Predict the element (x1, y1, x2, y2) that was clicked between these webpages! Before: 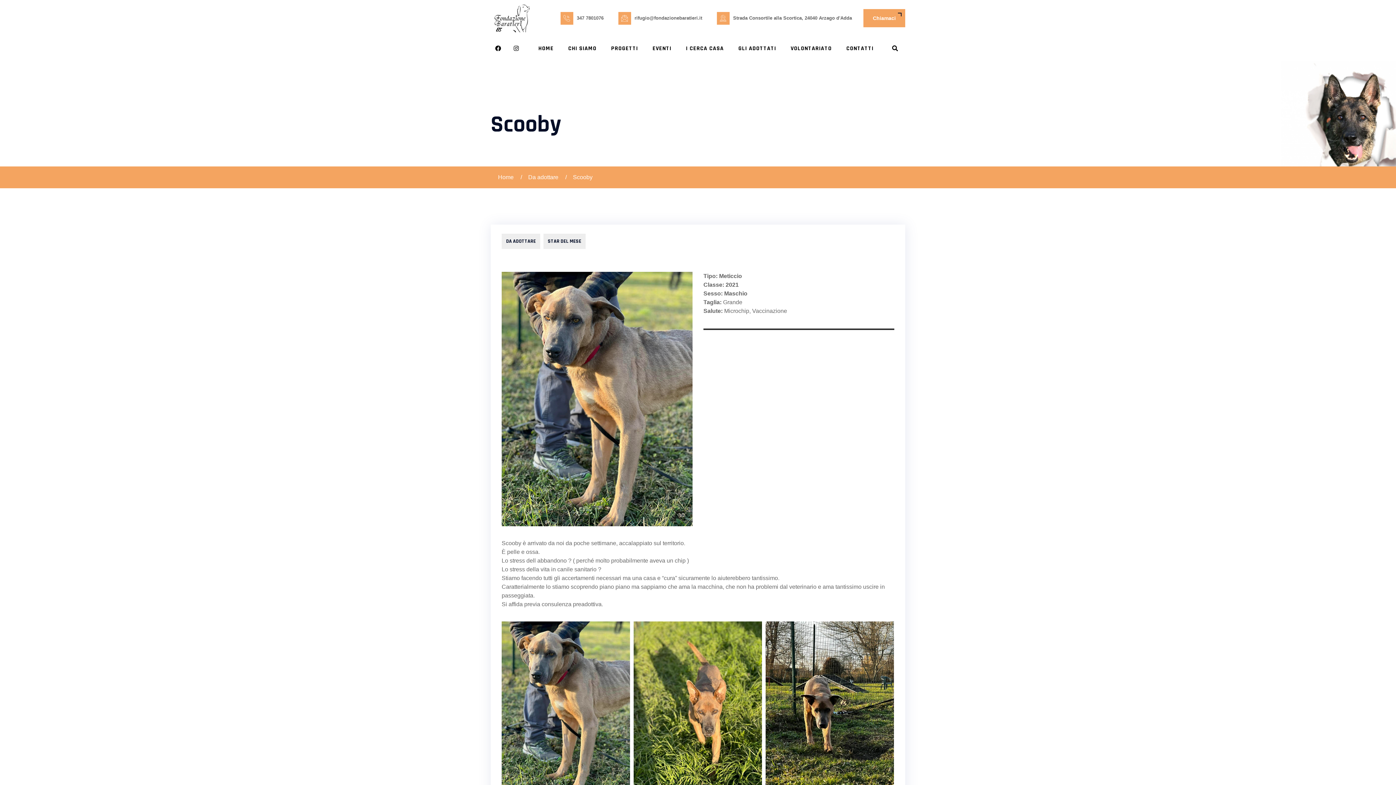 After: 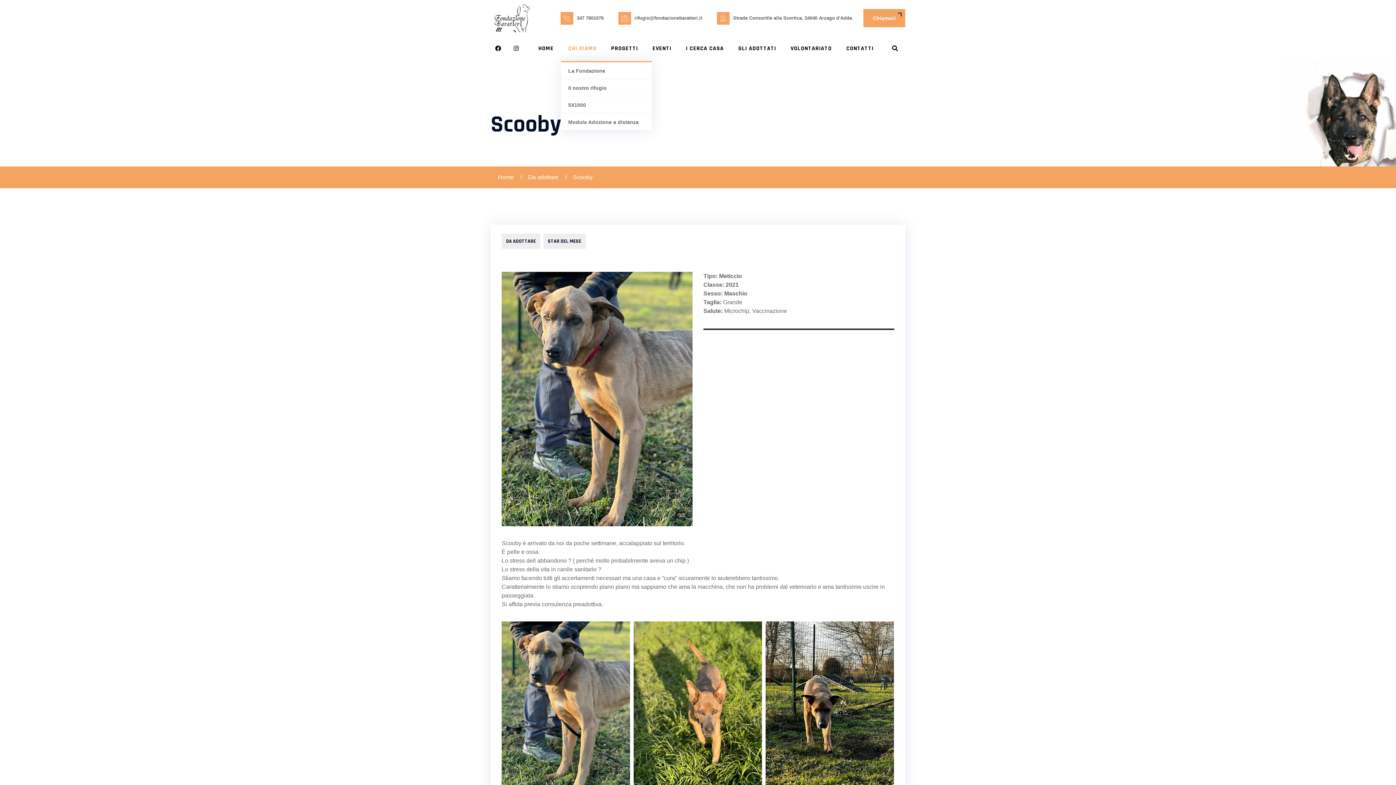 Action: bbox: (568, 36, 596, 61) label: CHI SIAMO